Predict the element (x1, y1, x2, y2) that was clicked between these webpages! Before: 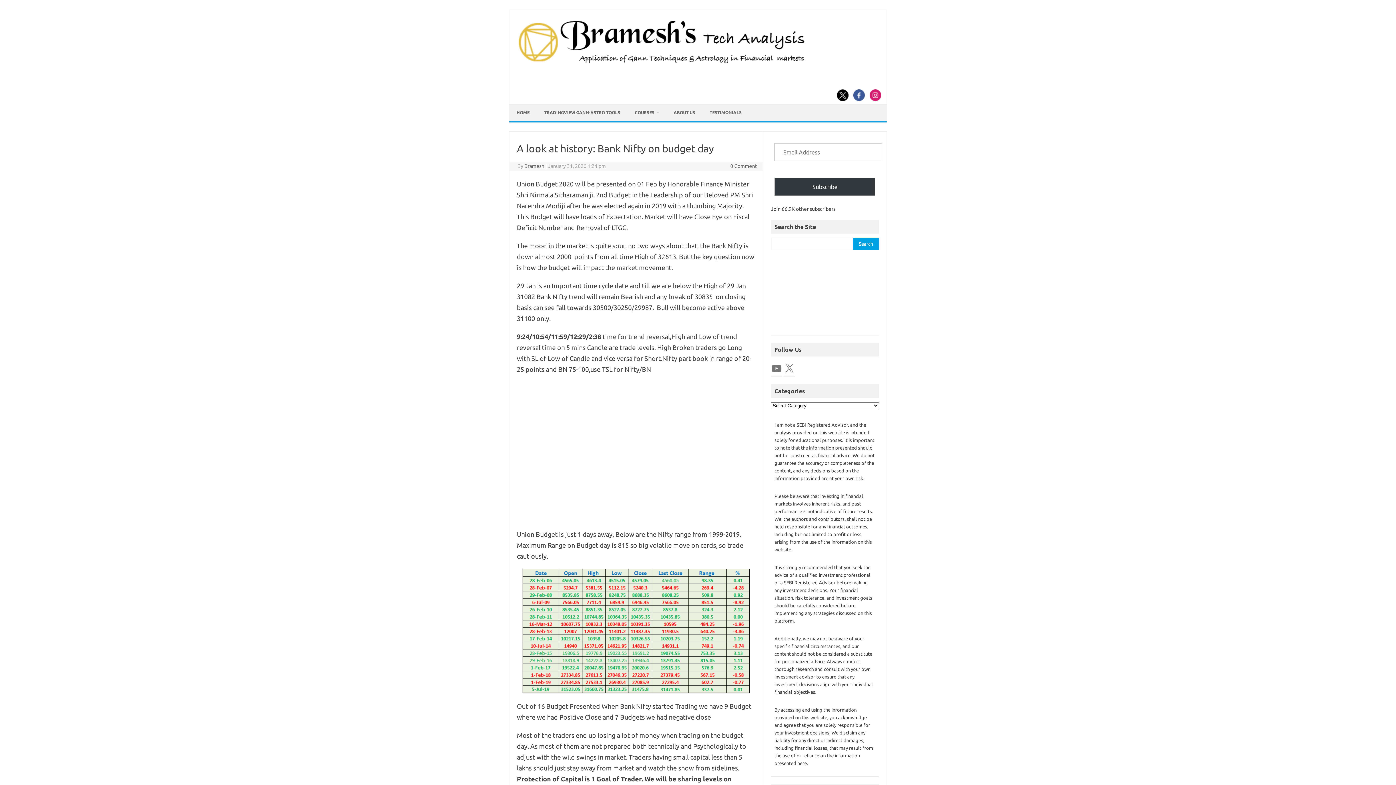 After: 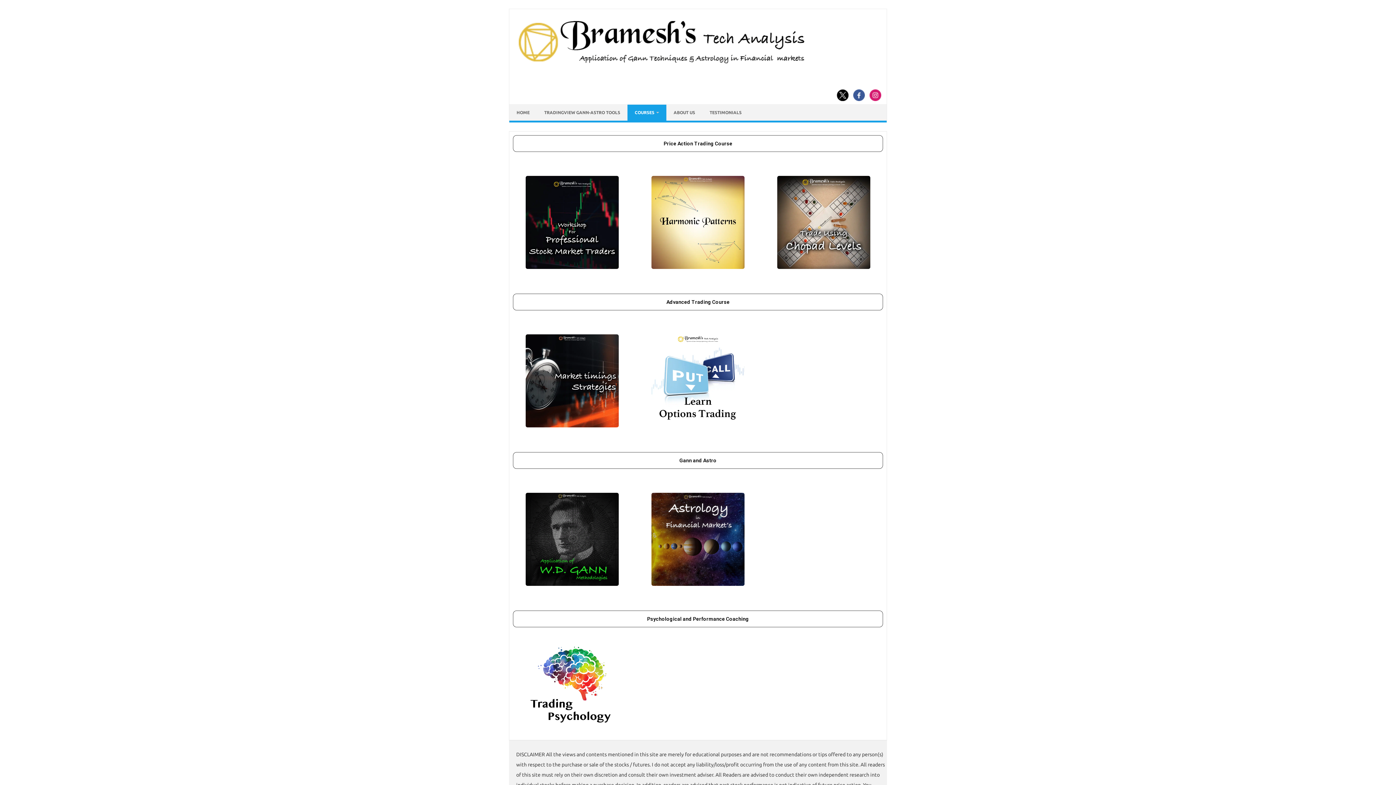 Action: label: COURSES bbox: (627, 104, 666, 120)